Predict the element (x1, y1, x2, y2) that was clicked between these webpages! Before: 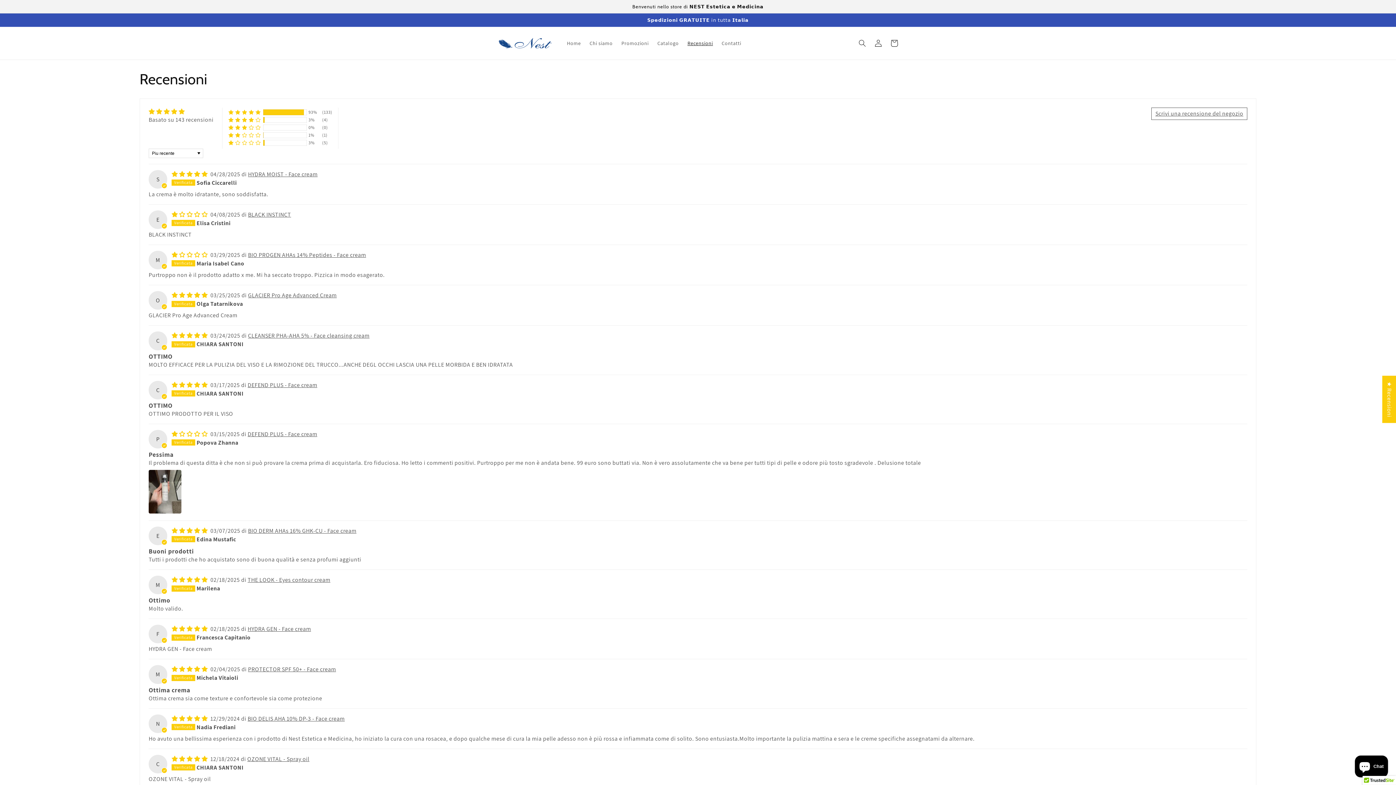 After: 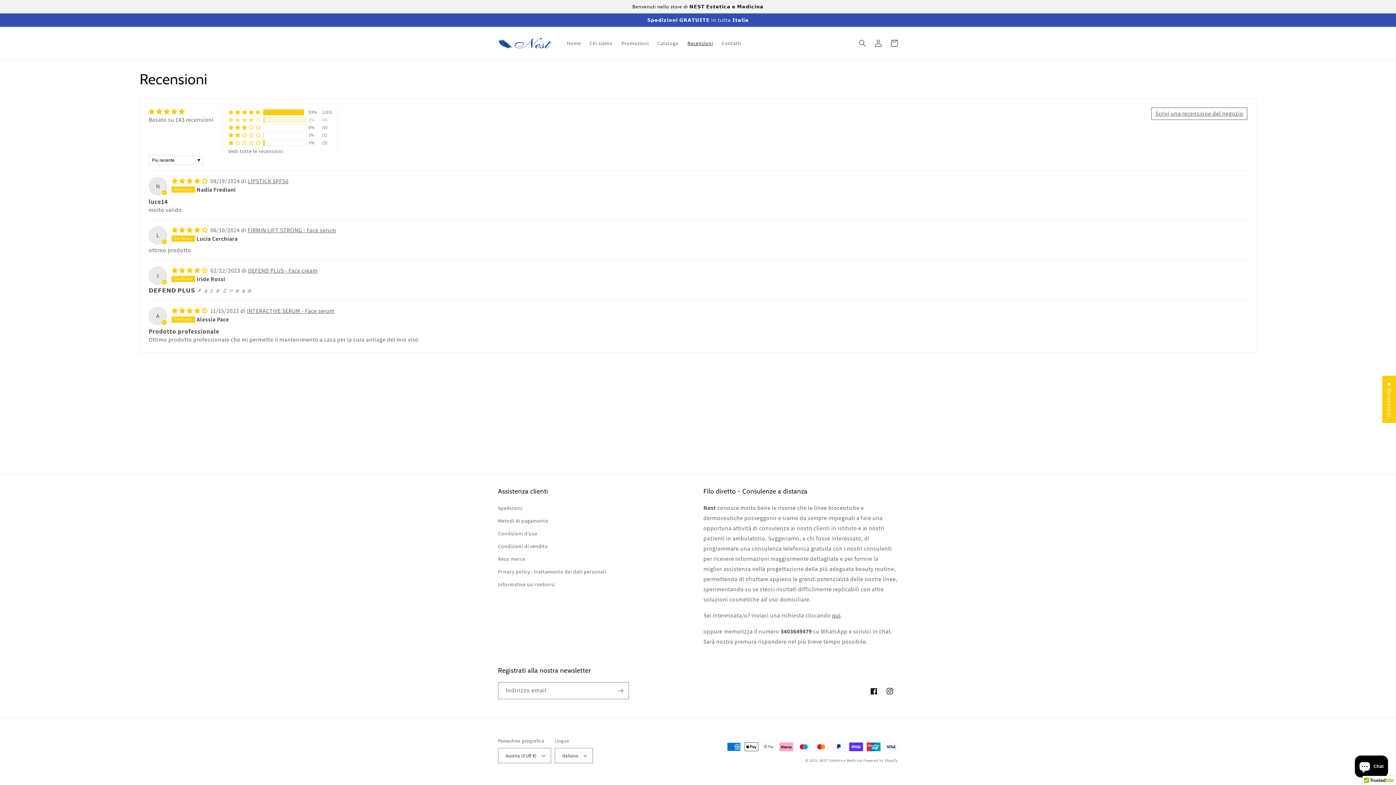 Action: label: 3% (4) reviews with 4 star rating bbox: (228, 116, 260, 122)